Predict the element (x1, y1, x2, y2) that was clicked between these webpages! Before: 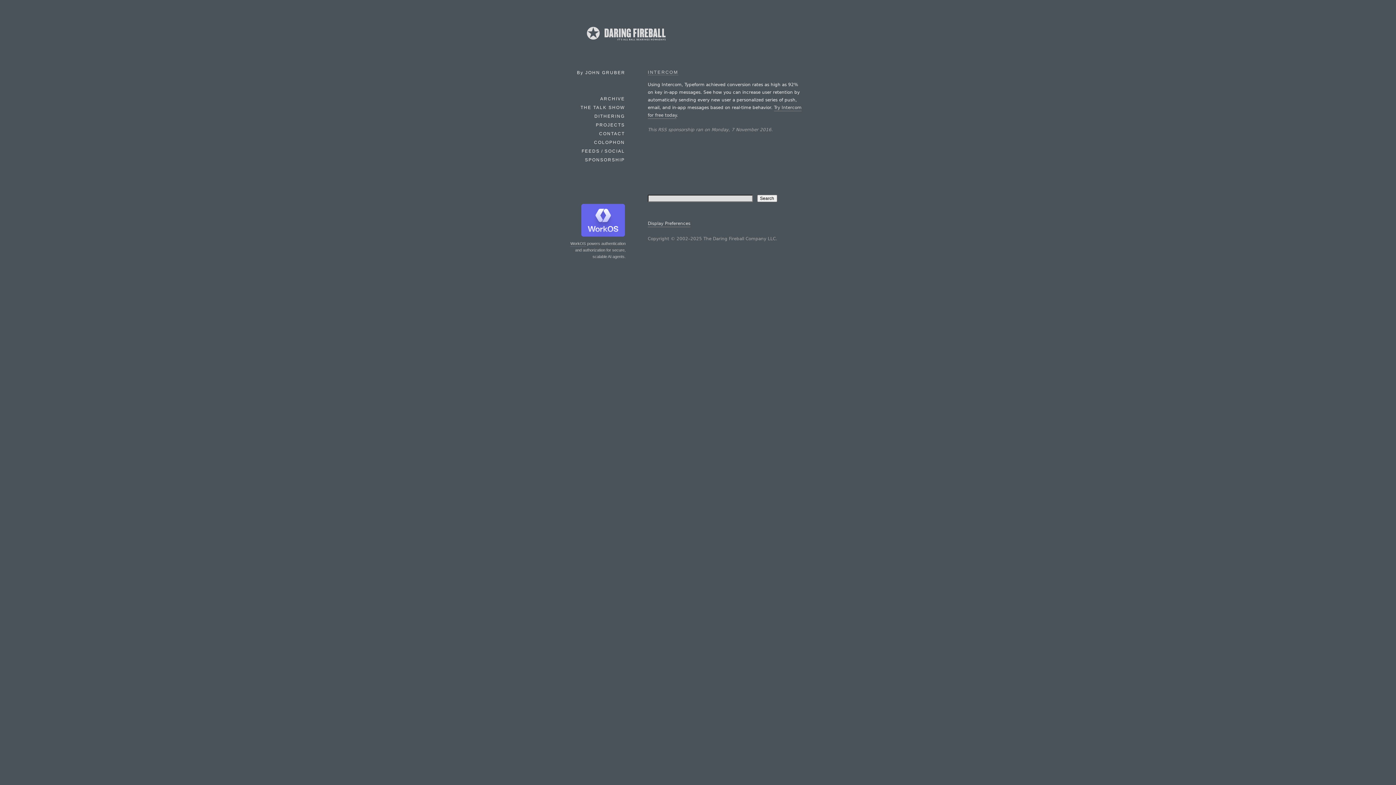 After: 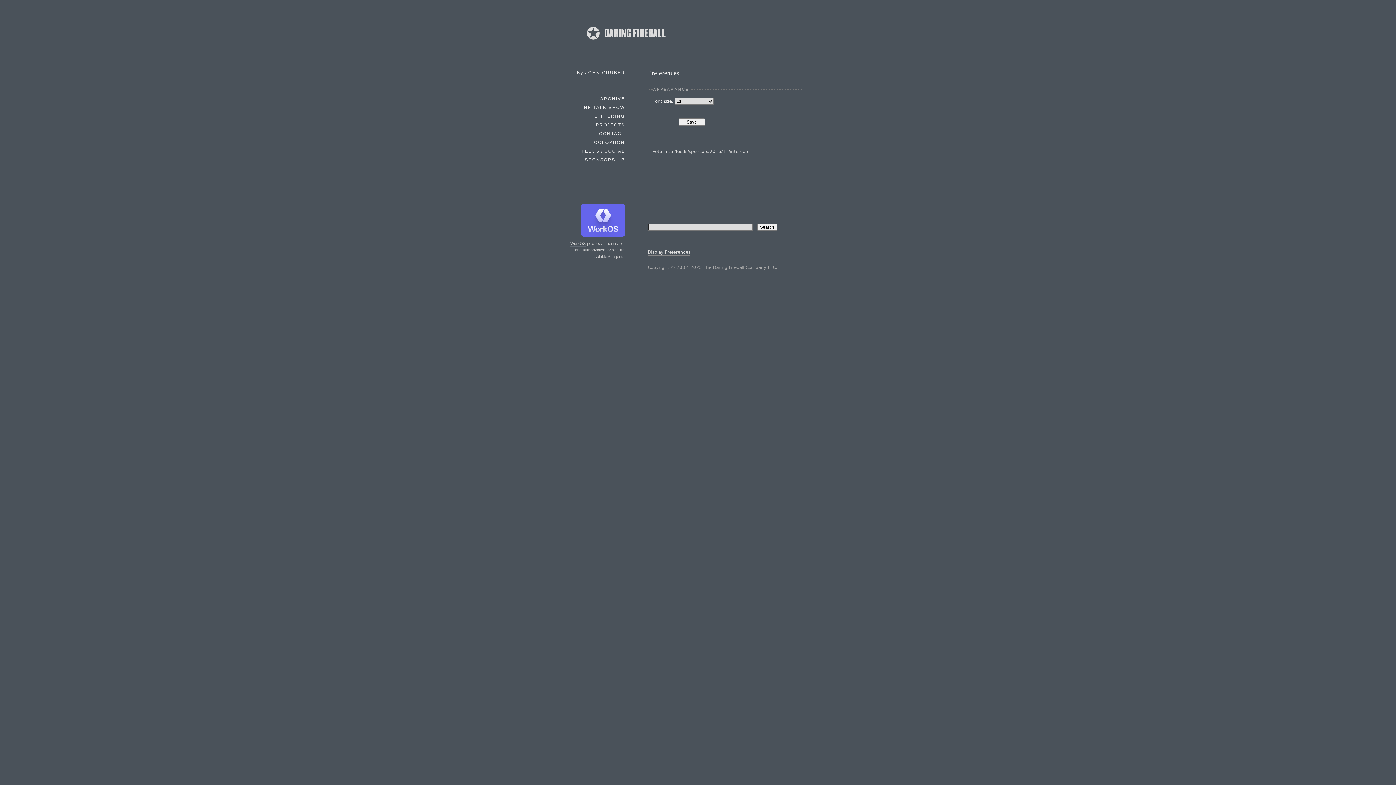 Action: bbox: (648, 219, 690, 227) label: Display Preferences